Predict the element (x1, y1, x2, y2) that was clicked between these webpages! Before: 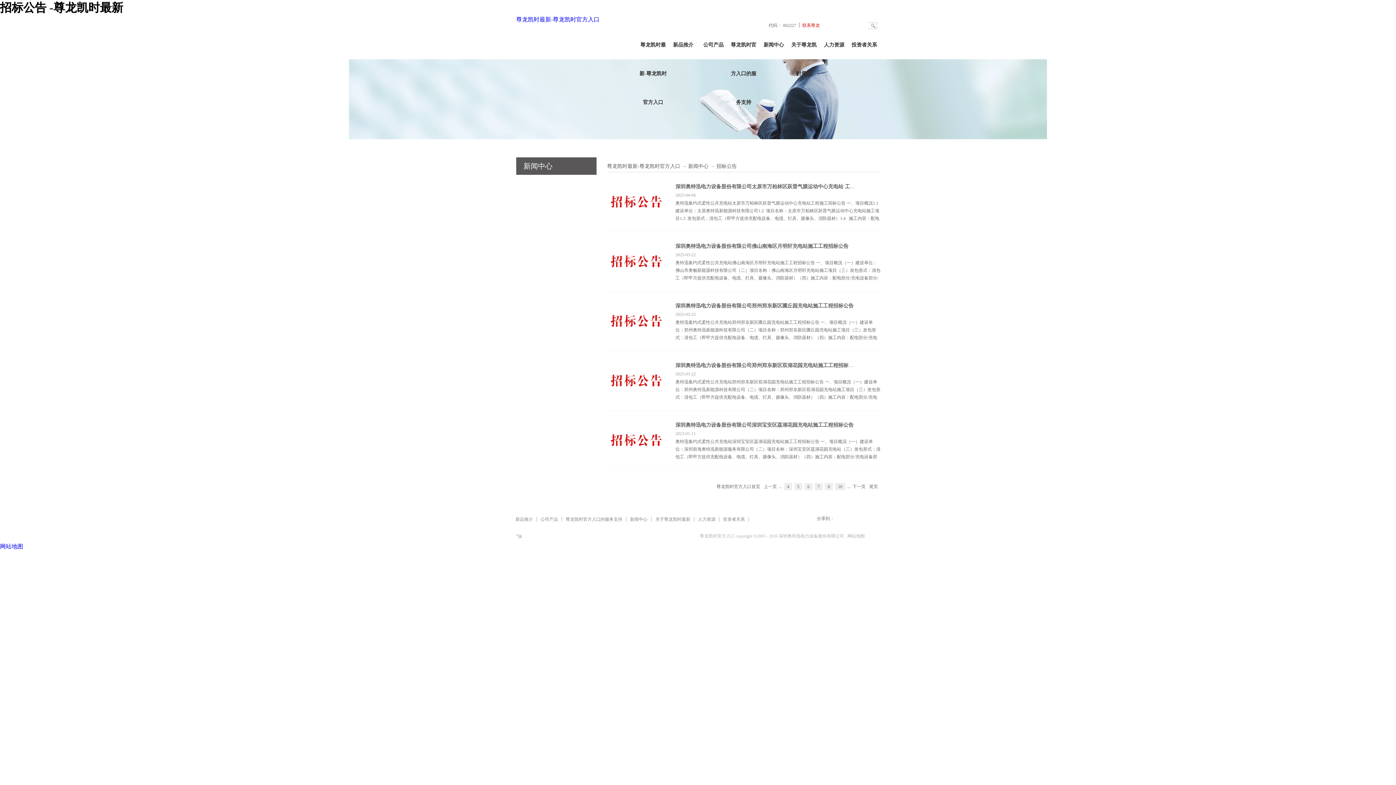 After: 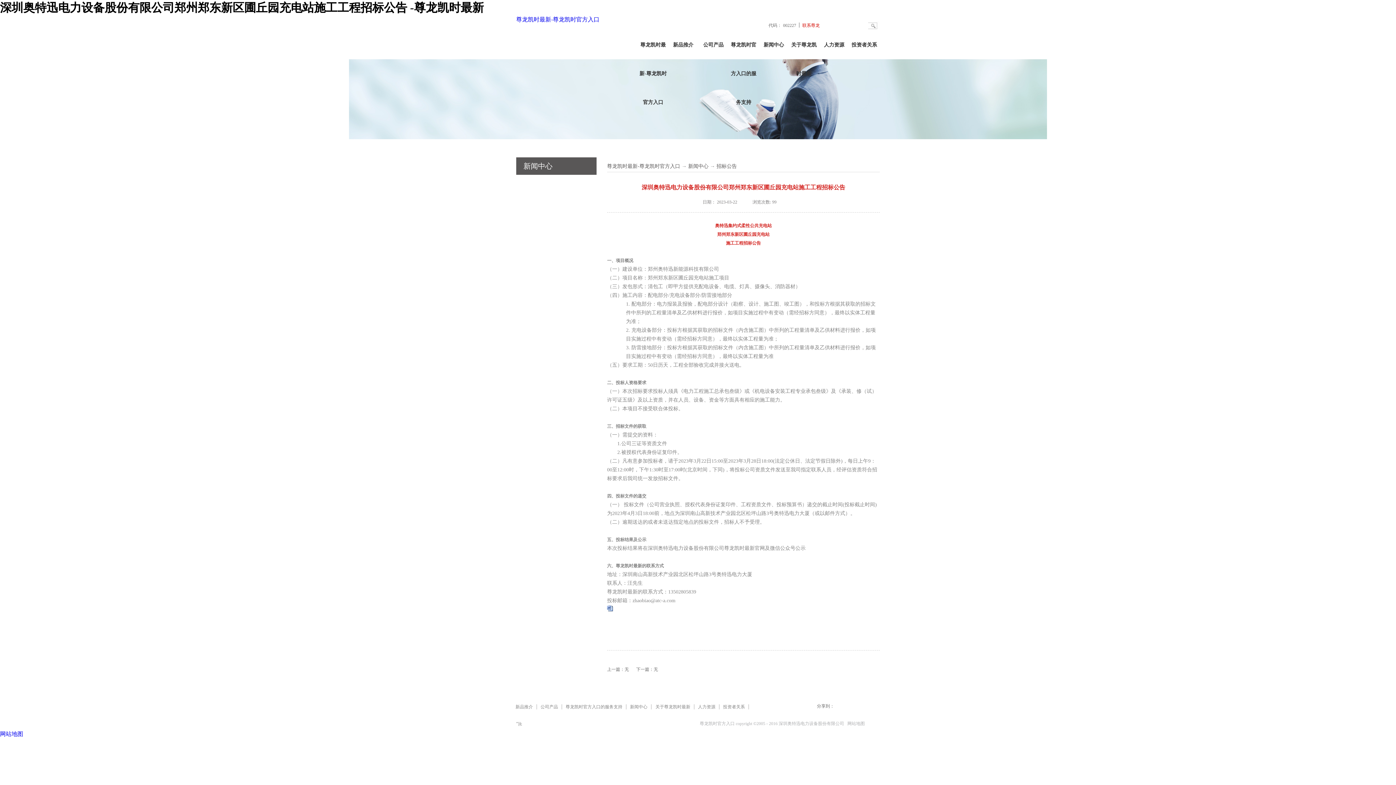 Action: bbox: (607, 303, 665, 308)